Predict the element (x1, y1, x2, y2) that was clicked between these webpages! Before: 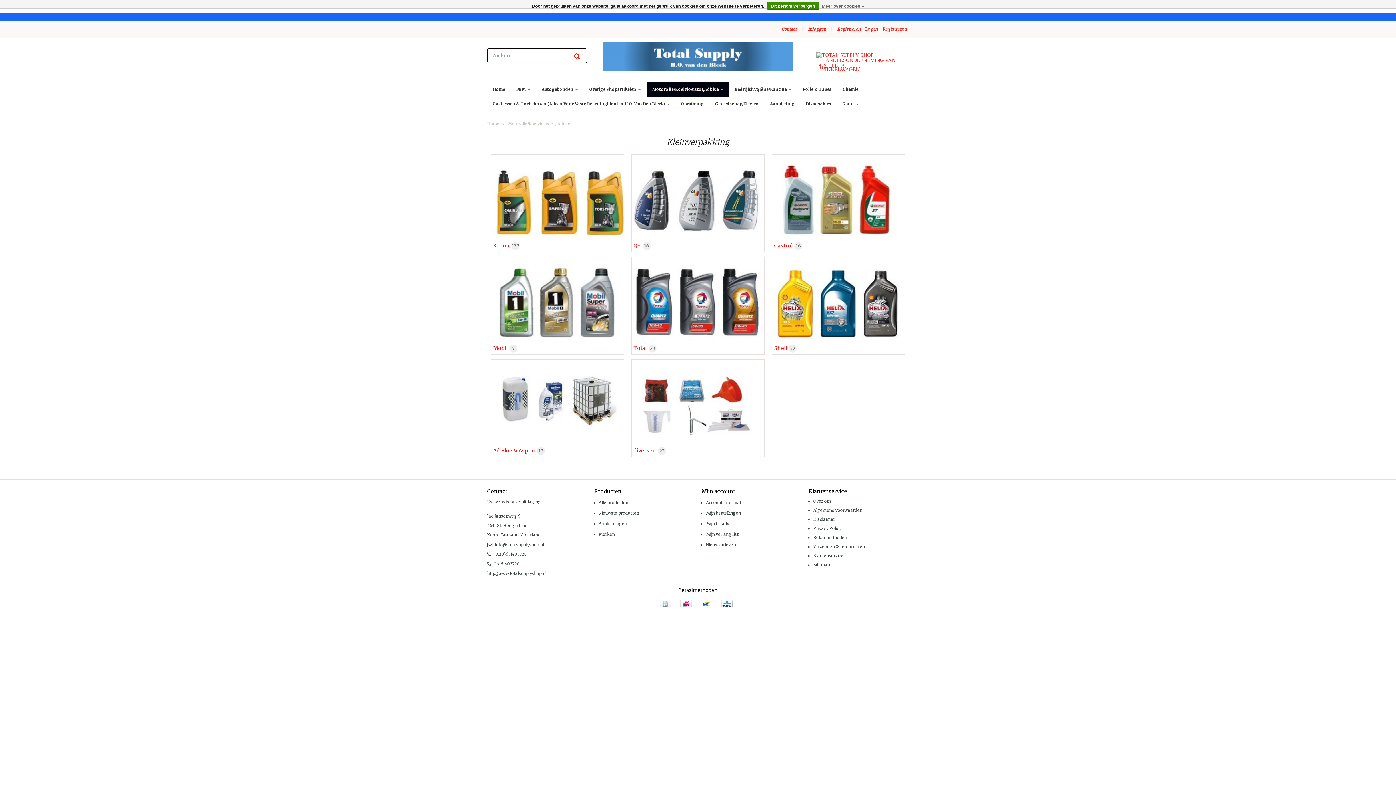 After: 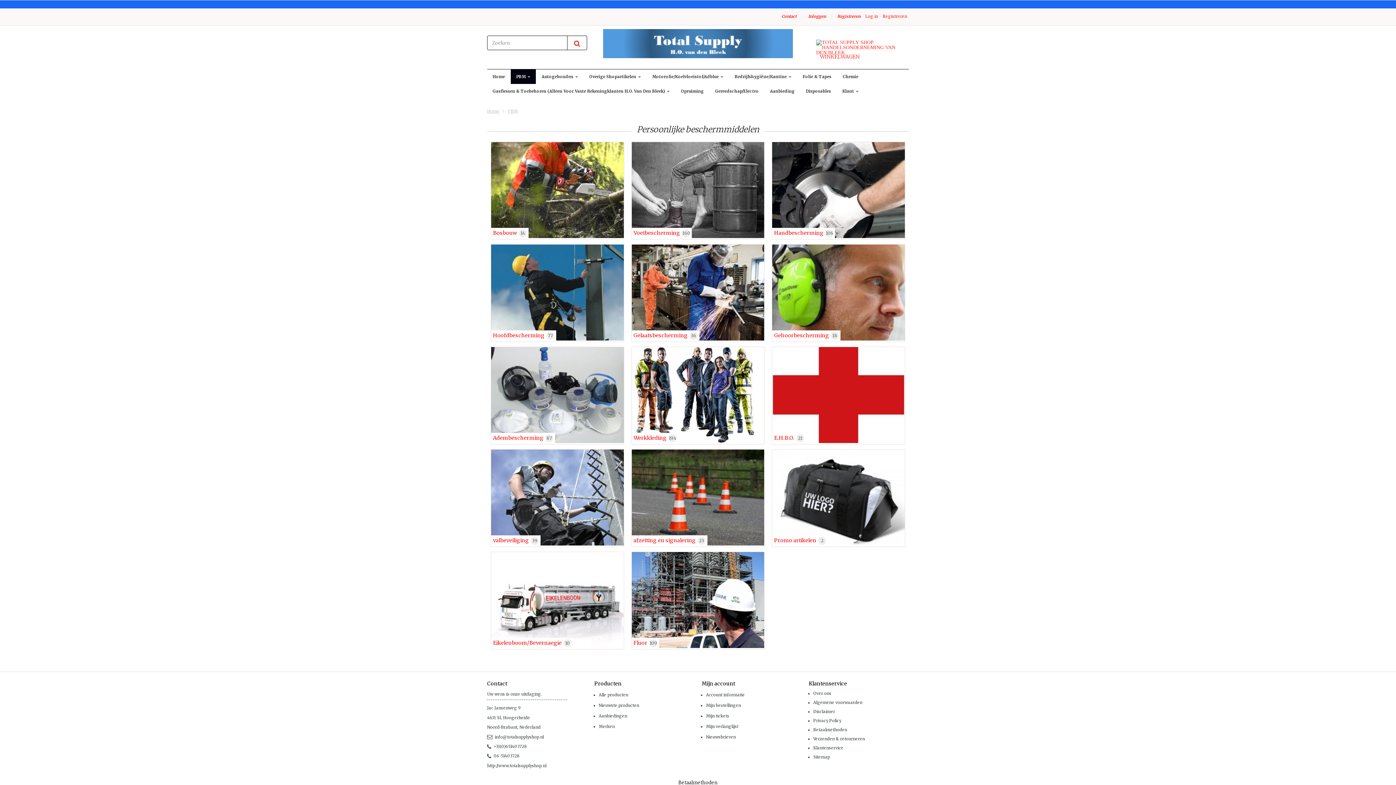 Action: bbox: (510, 82, 536, 96) label: PBM 